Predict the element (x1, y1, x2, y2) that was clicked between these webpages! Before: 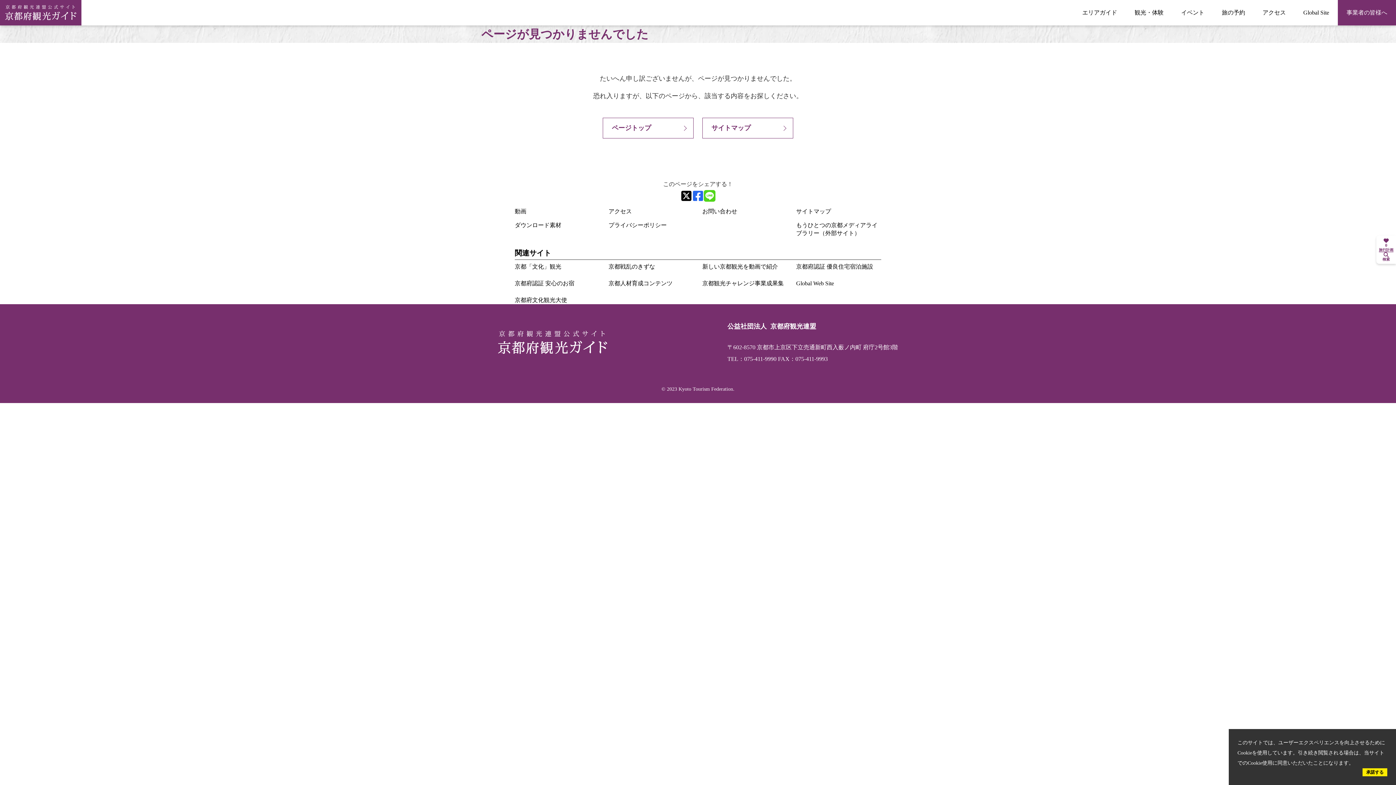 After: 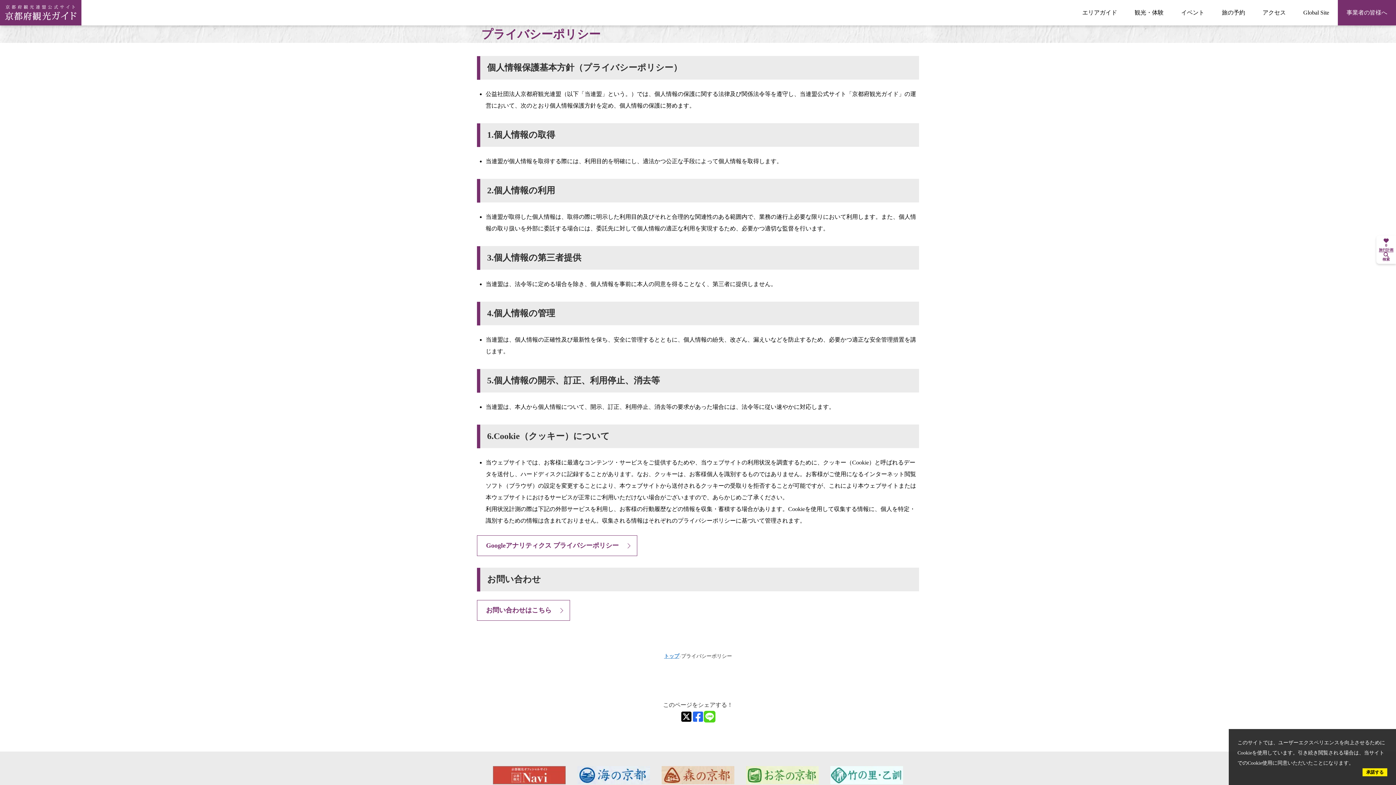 Action: bbox: (608, 222, 666, 228) label: プライバシーポリシー